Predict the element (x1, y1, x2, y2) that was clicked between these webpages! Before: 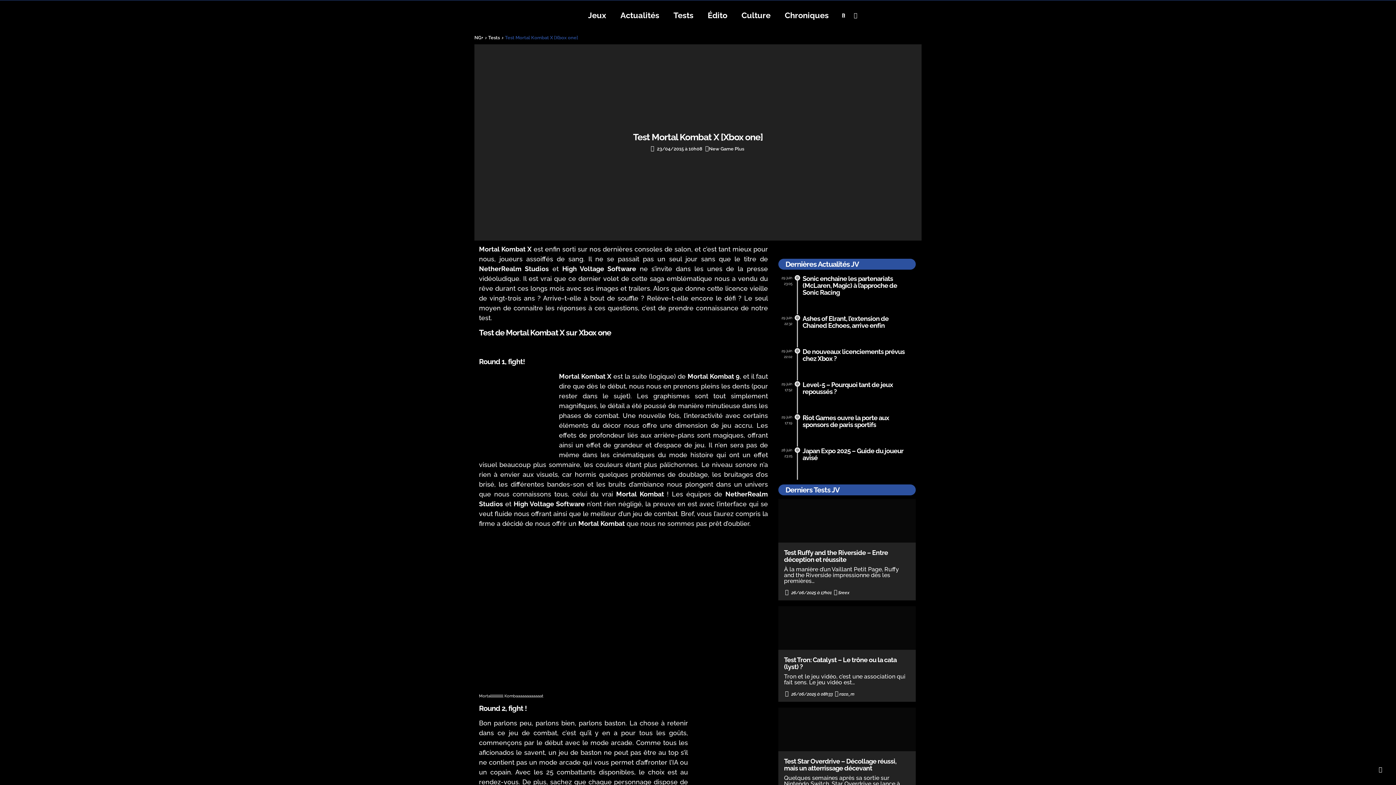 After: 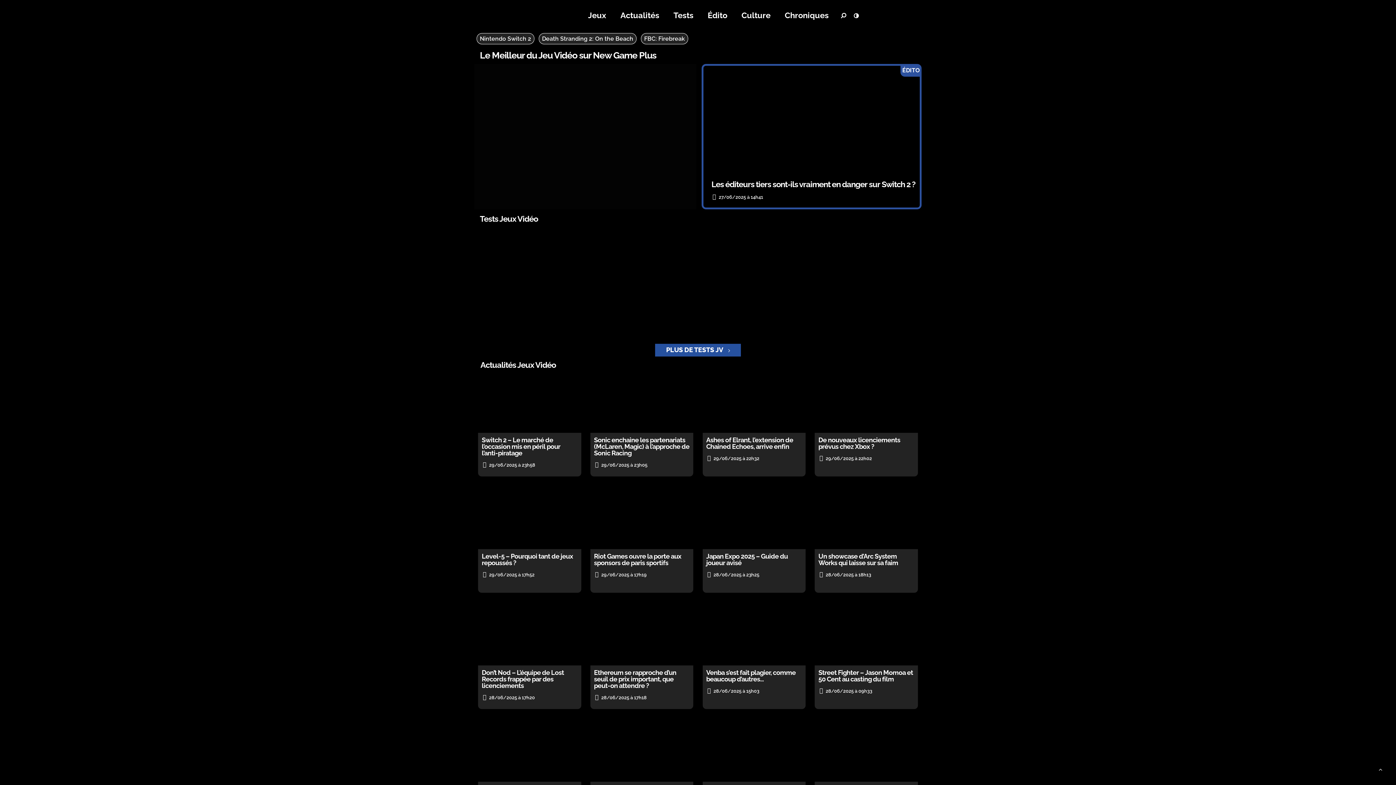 Action: bbox: (474, 34, 483, 40) label: NG+